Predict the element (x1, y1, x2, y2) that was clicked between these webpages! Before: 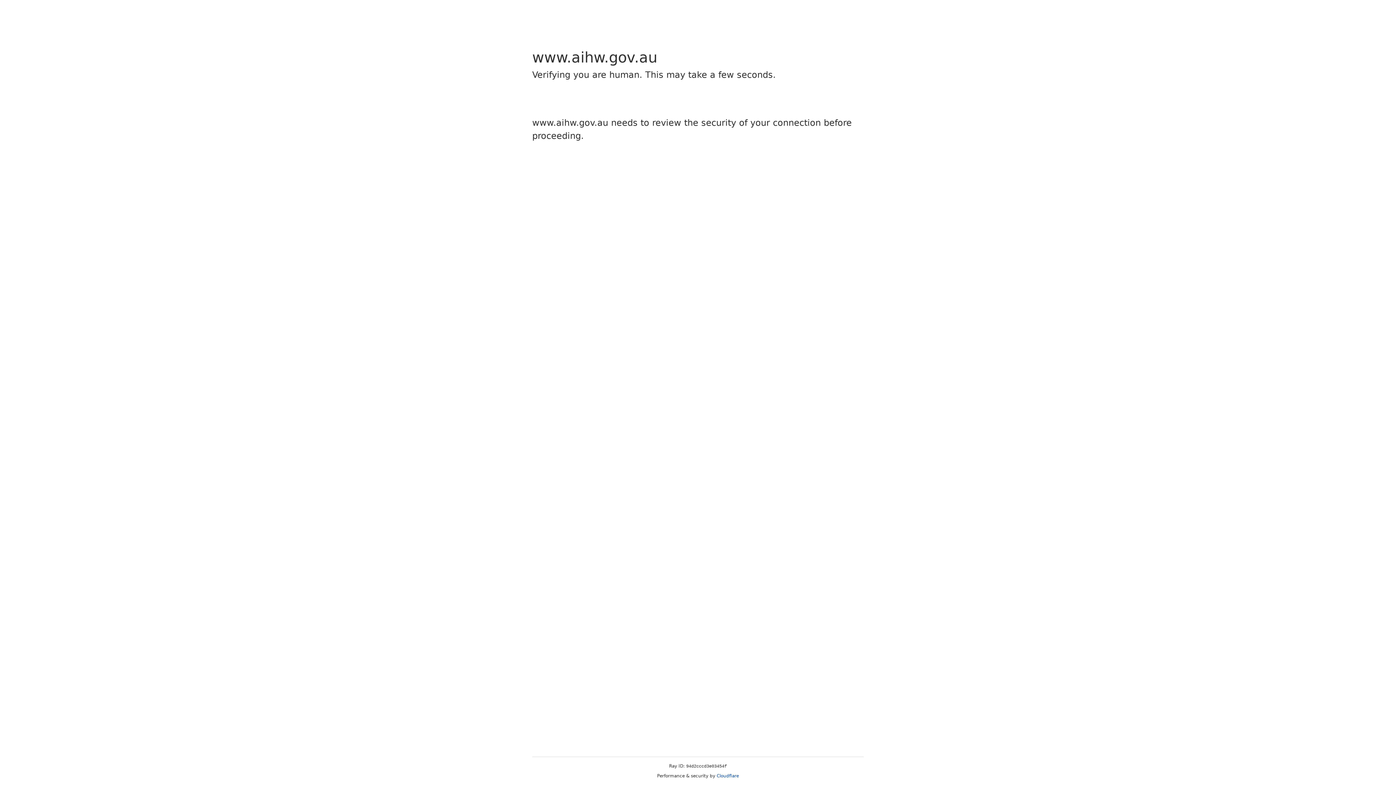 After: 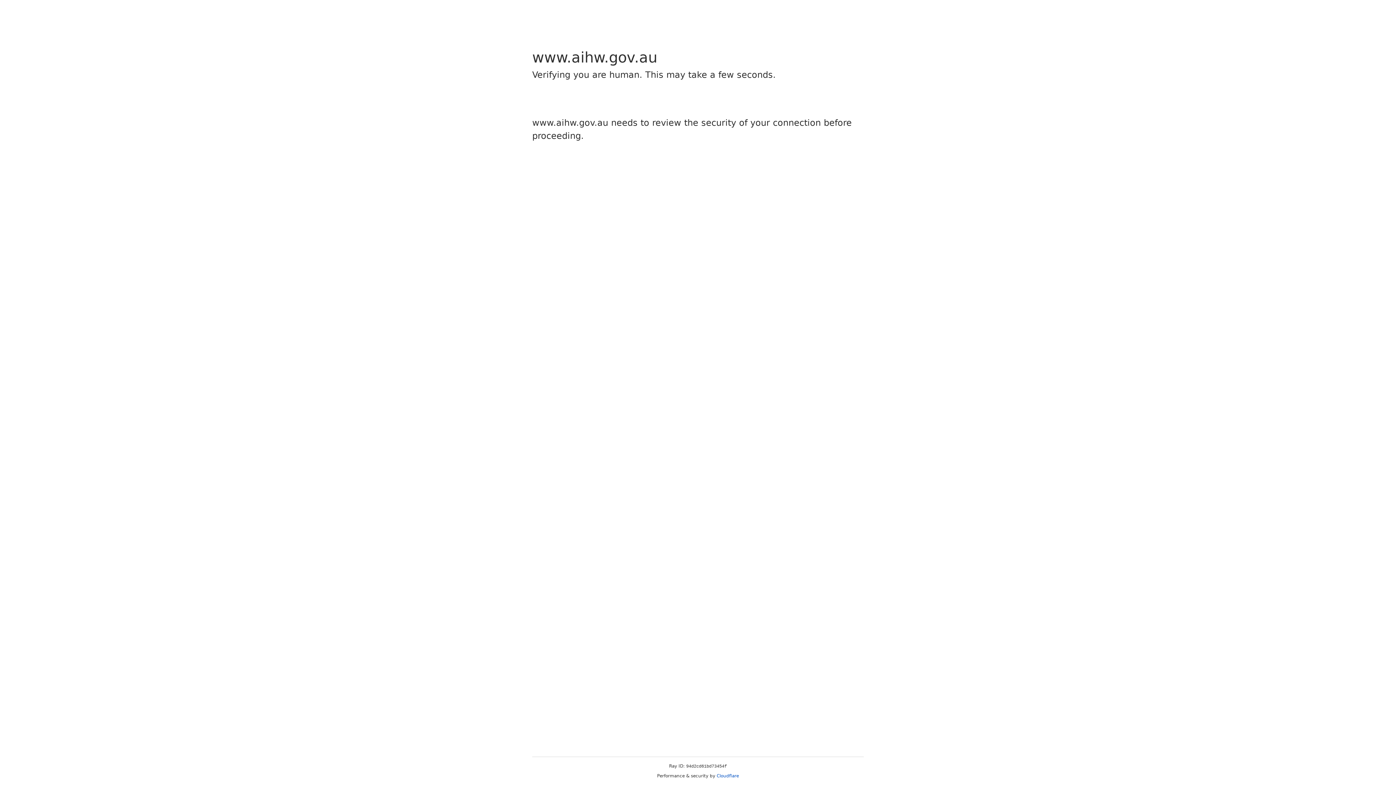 Action: bbox: (716, 773, 739, 778) label: Cloudflare